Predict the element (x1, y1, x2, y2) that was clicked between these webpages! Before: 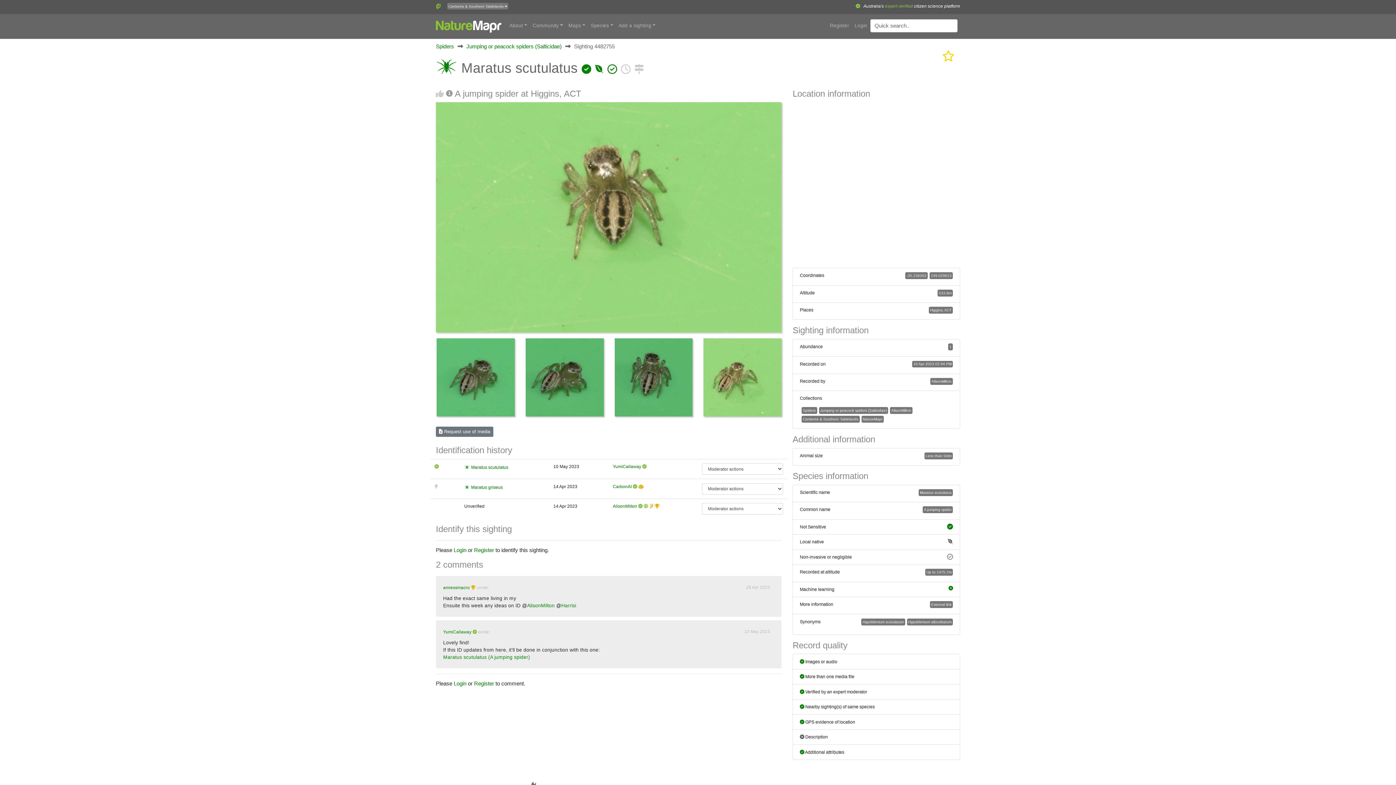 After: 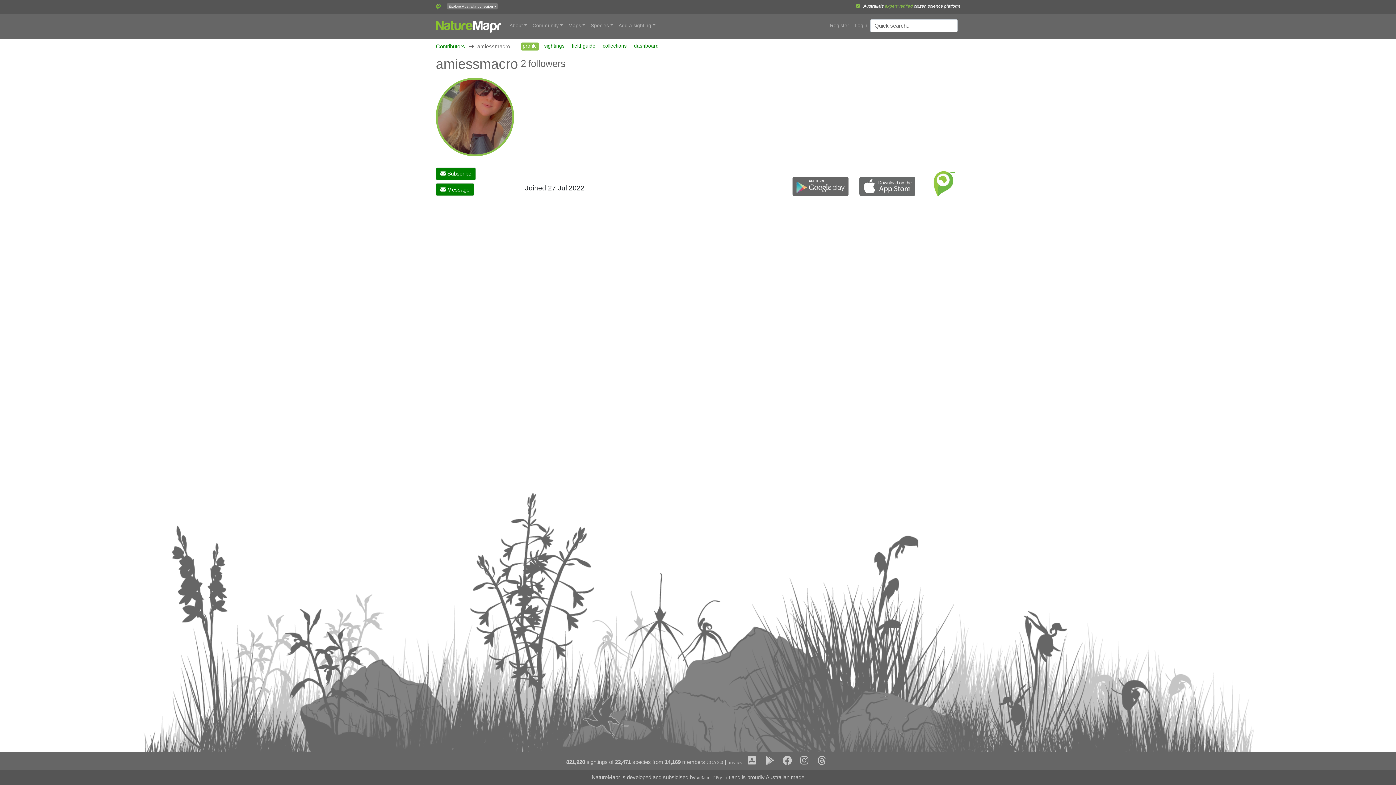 Action: bbox: (443, 585, 469, 590) label: amiessmacro